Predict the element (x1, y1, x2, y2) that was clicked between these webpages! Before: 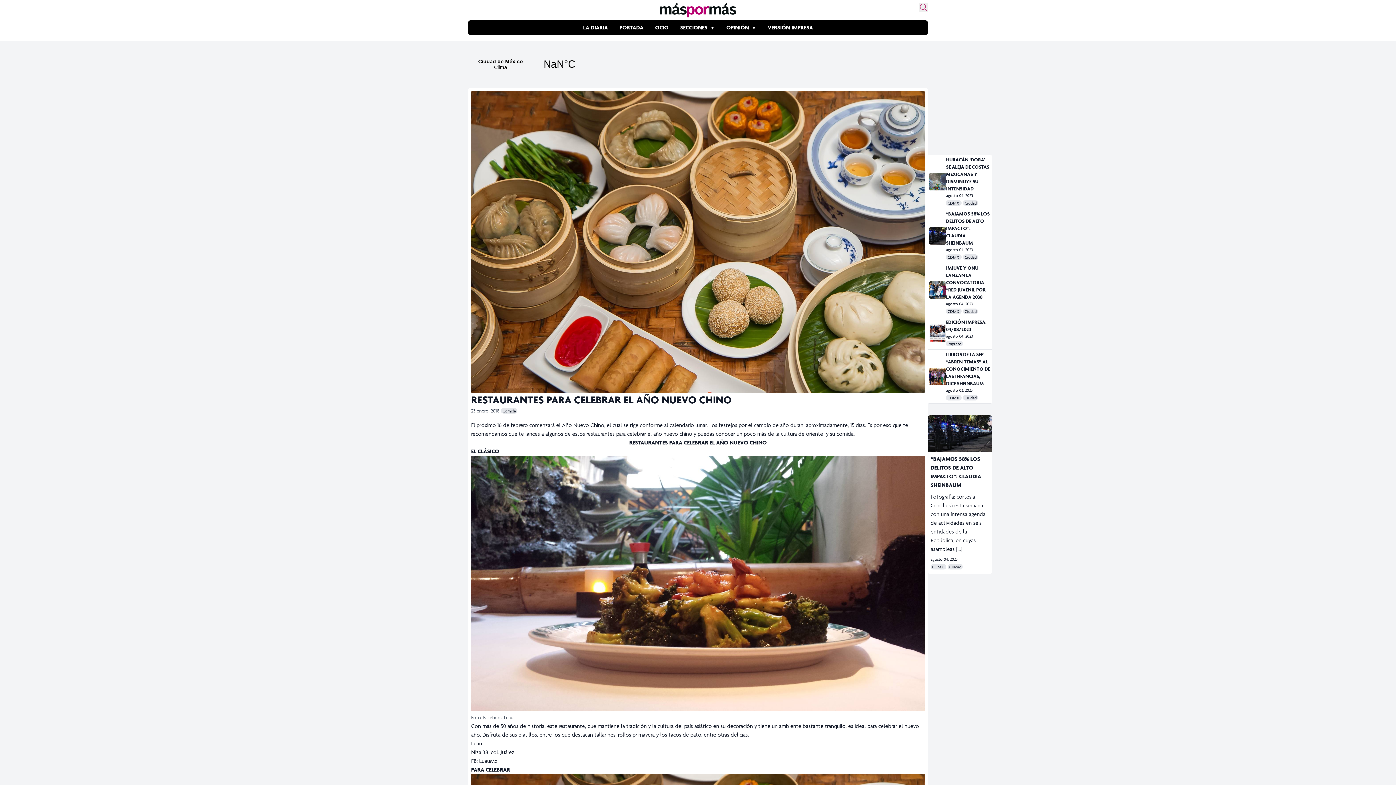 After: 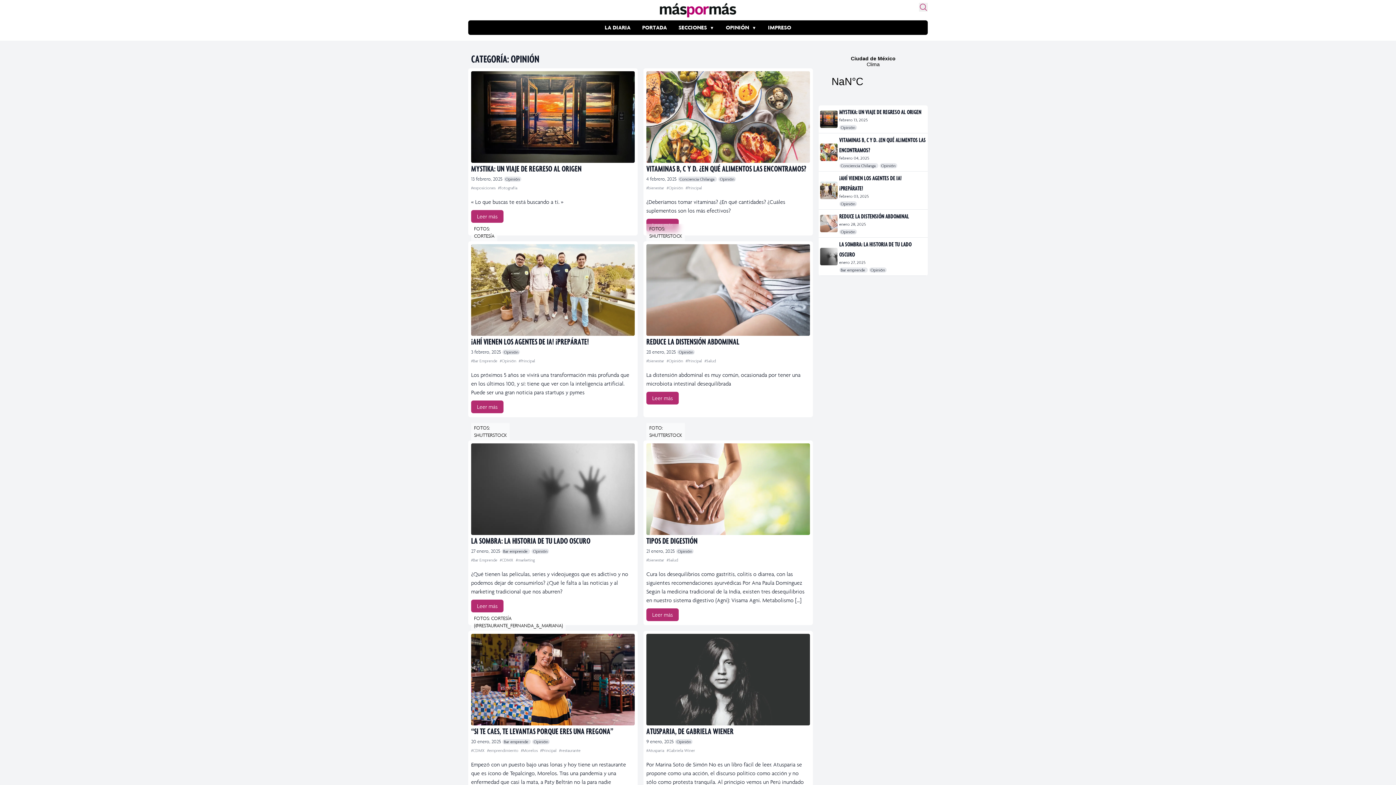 Action: bbox: (726, 24, 749, 30) label: OPINIÓN